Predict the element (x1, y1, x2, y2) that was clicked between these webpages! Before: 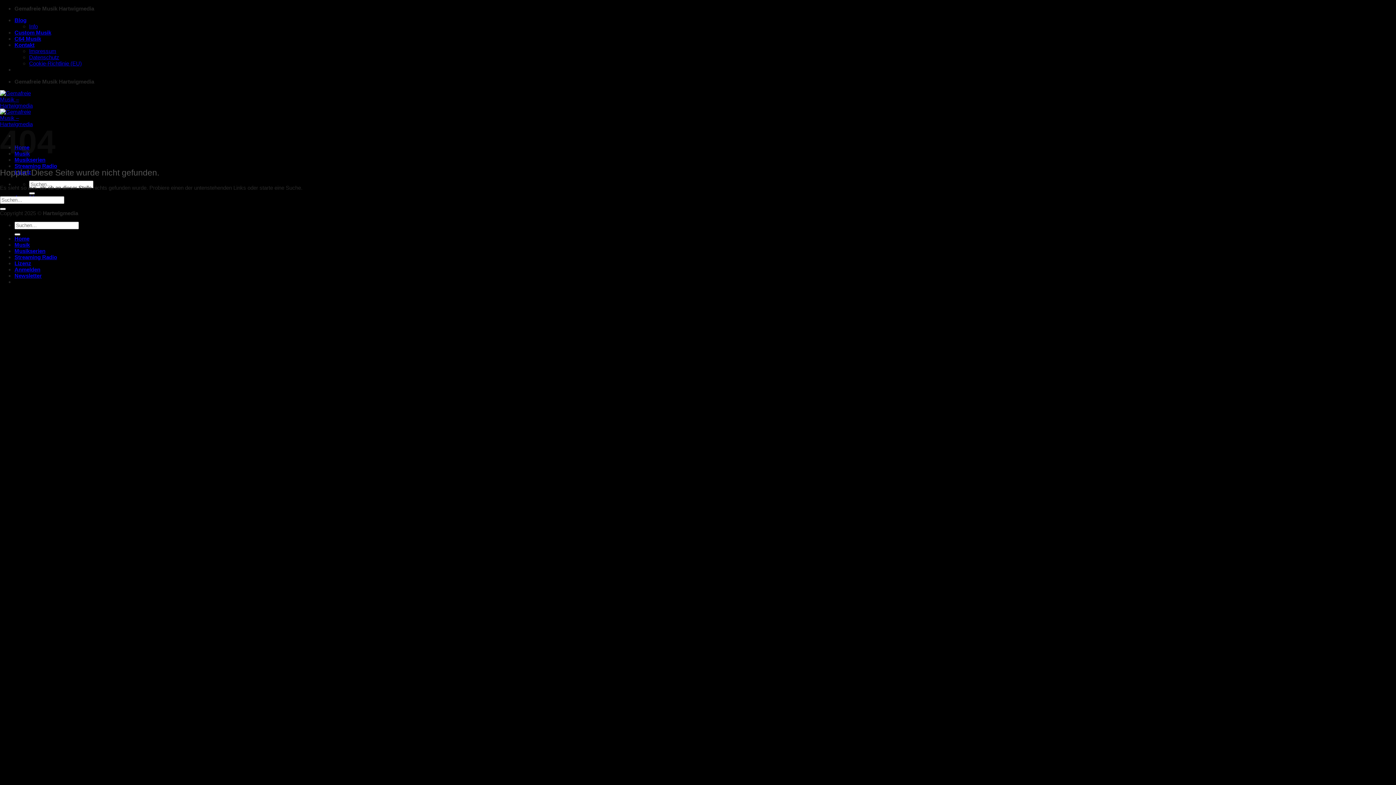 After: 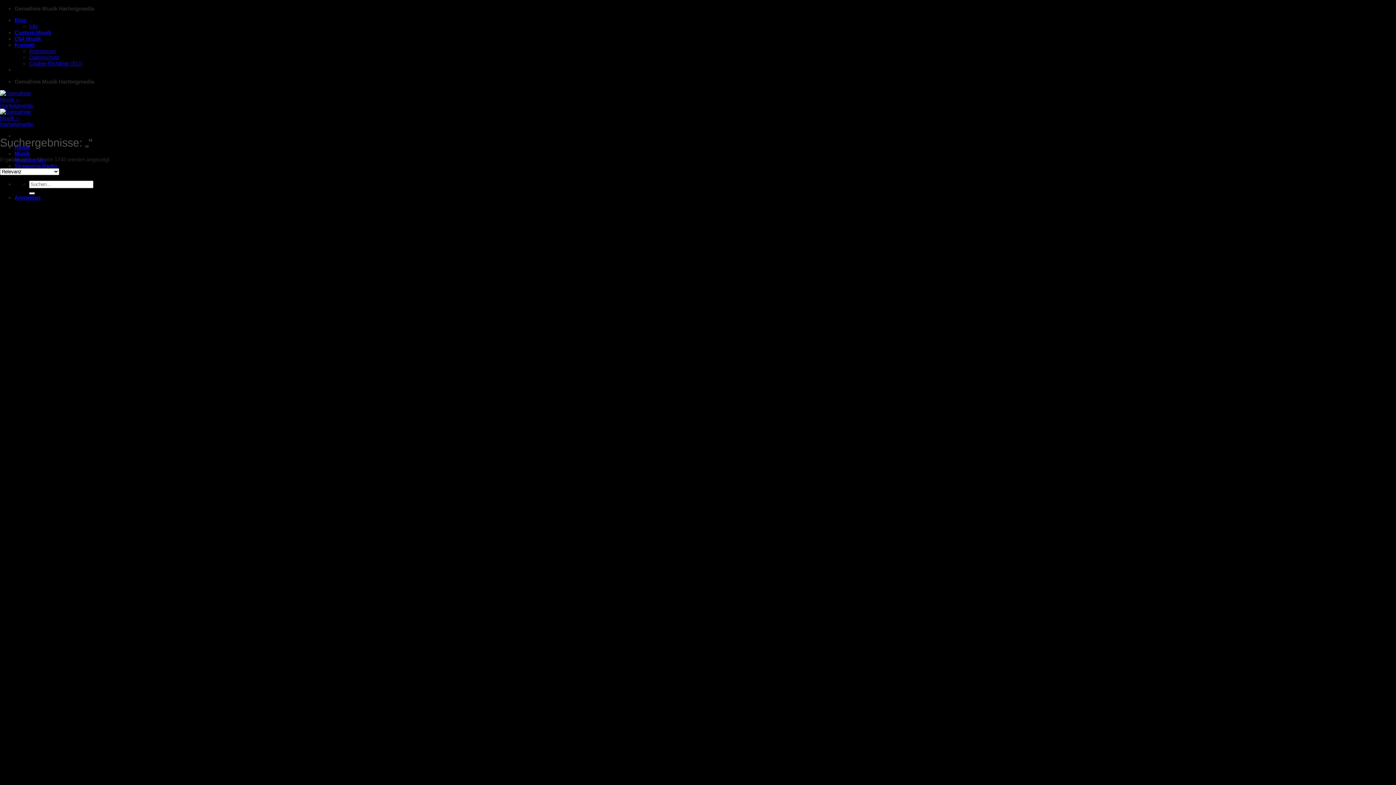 Action: bbox: (29, 192, 34, 194) label: Übermitteln